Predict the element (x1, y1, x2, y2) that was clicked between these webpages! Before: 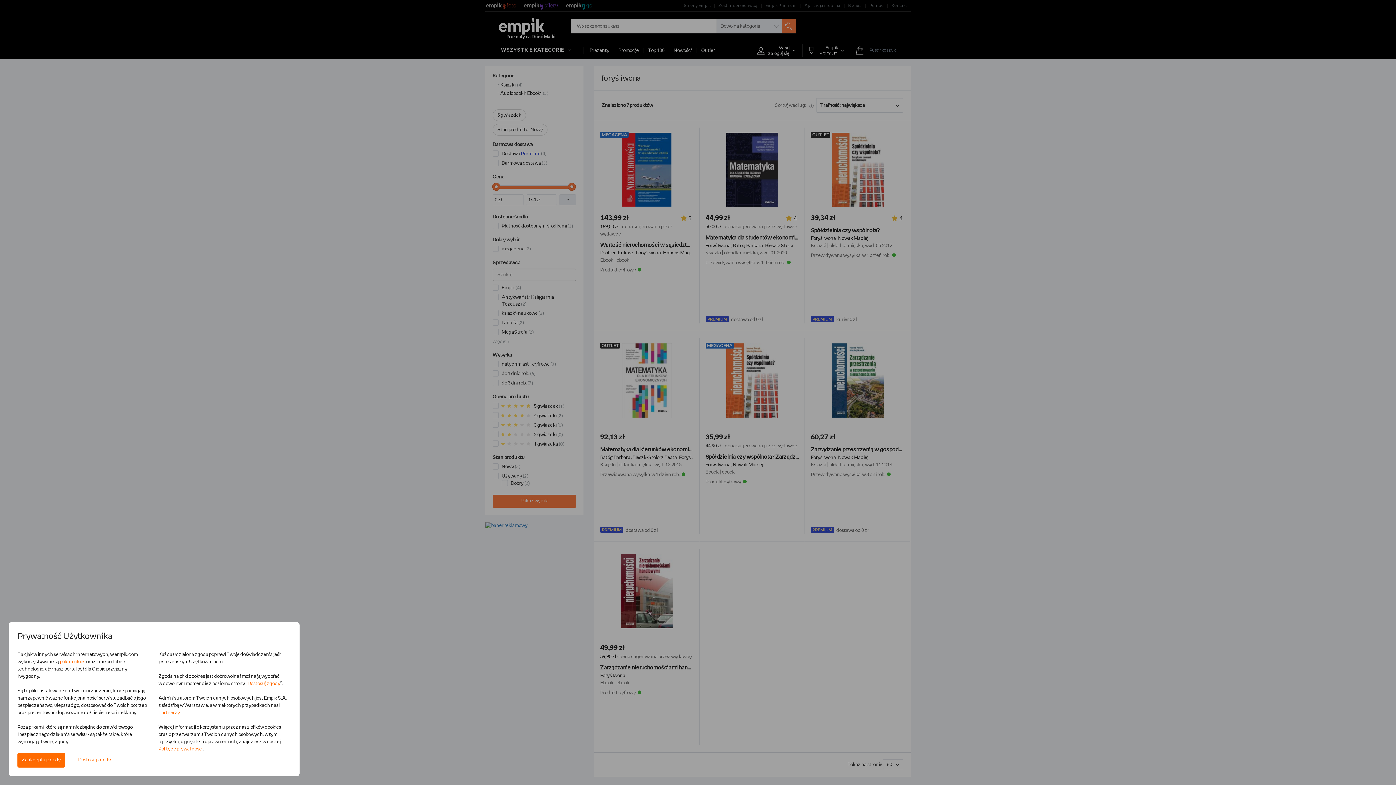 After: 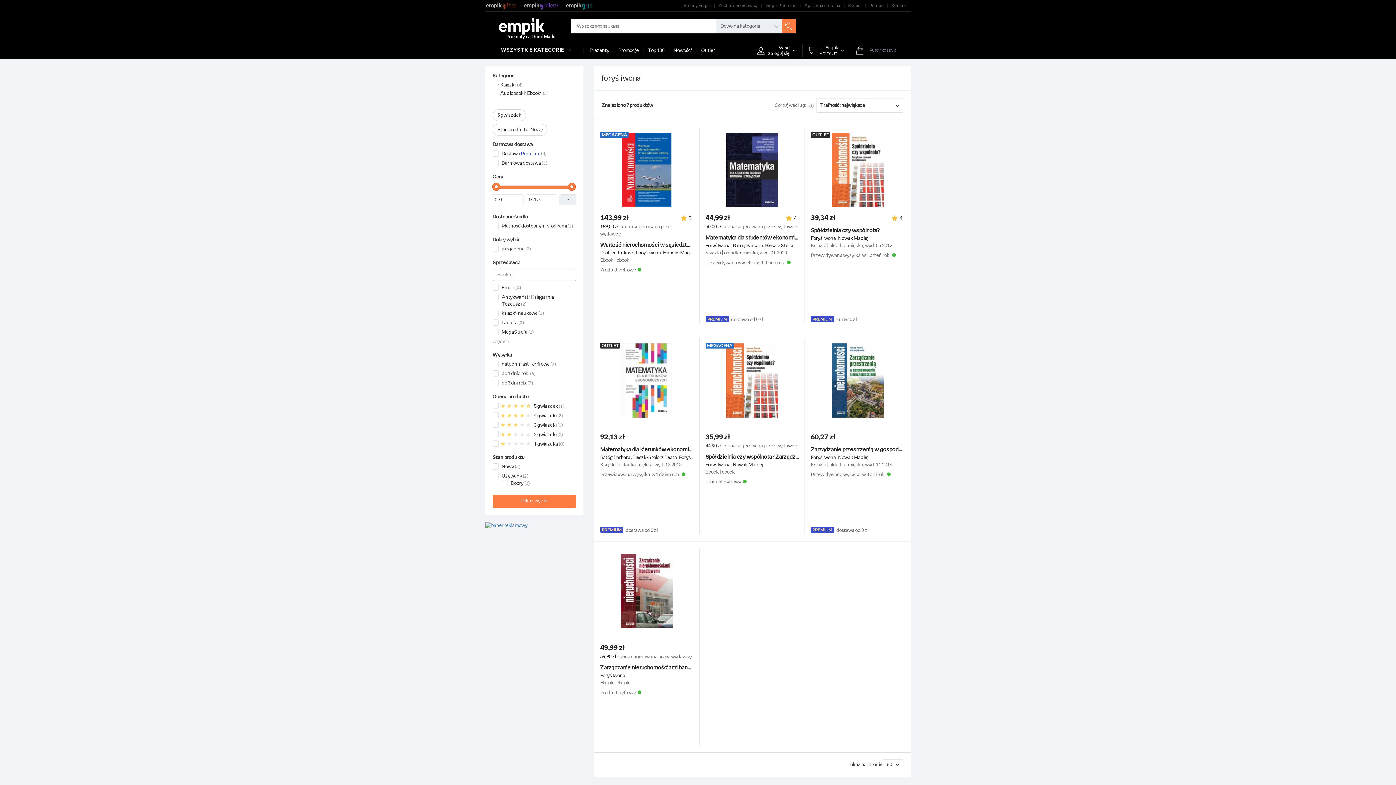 Action: bbox: (17, 753, 65, 768) label: Zaakceptuj zgody